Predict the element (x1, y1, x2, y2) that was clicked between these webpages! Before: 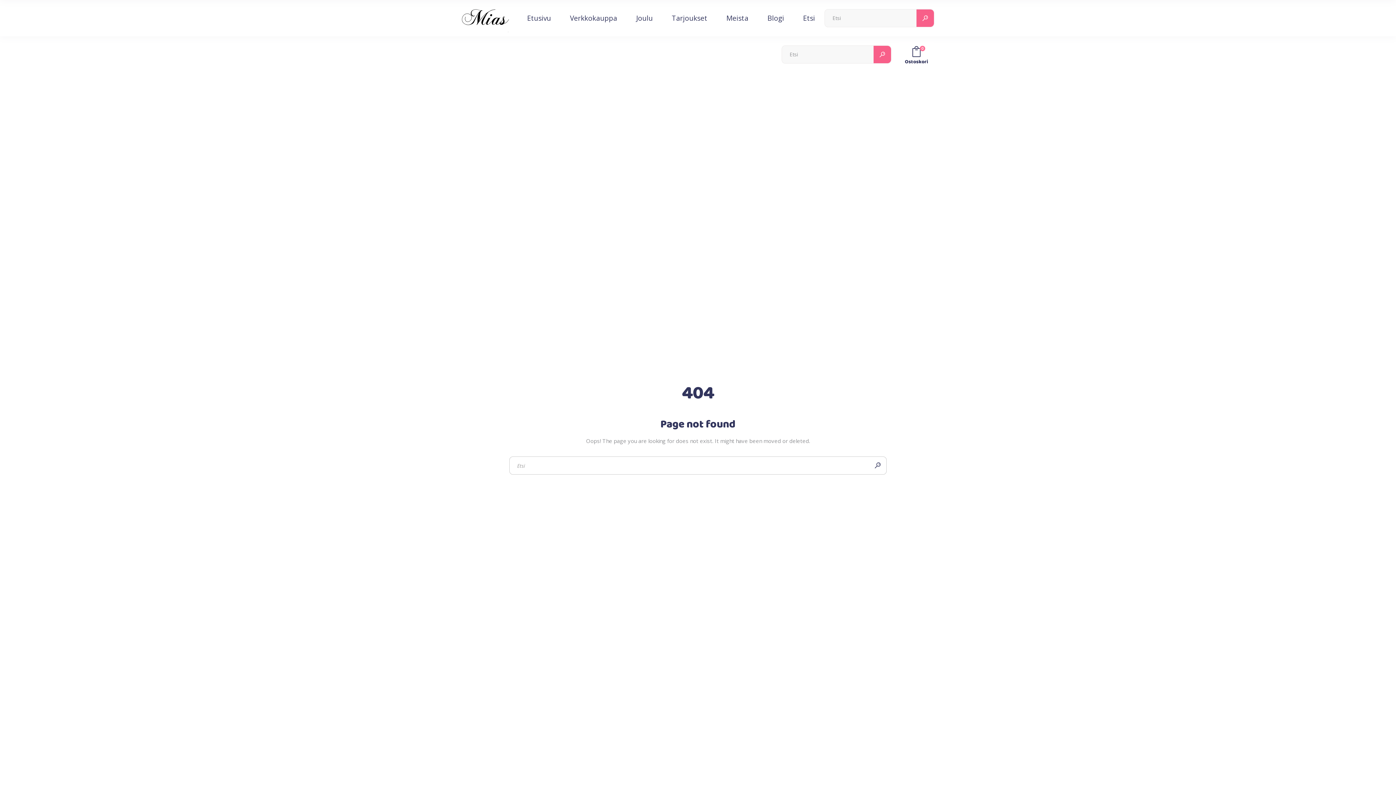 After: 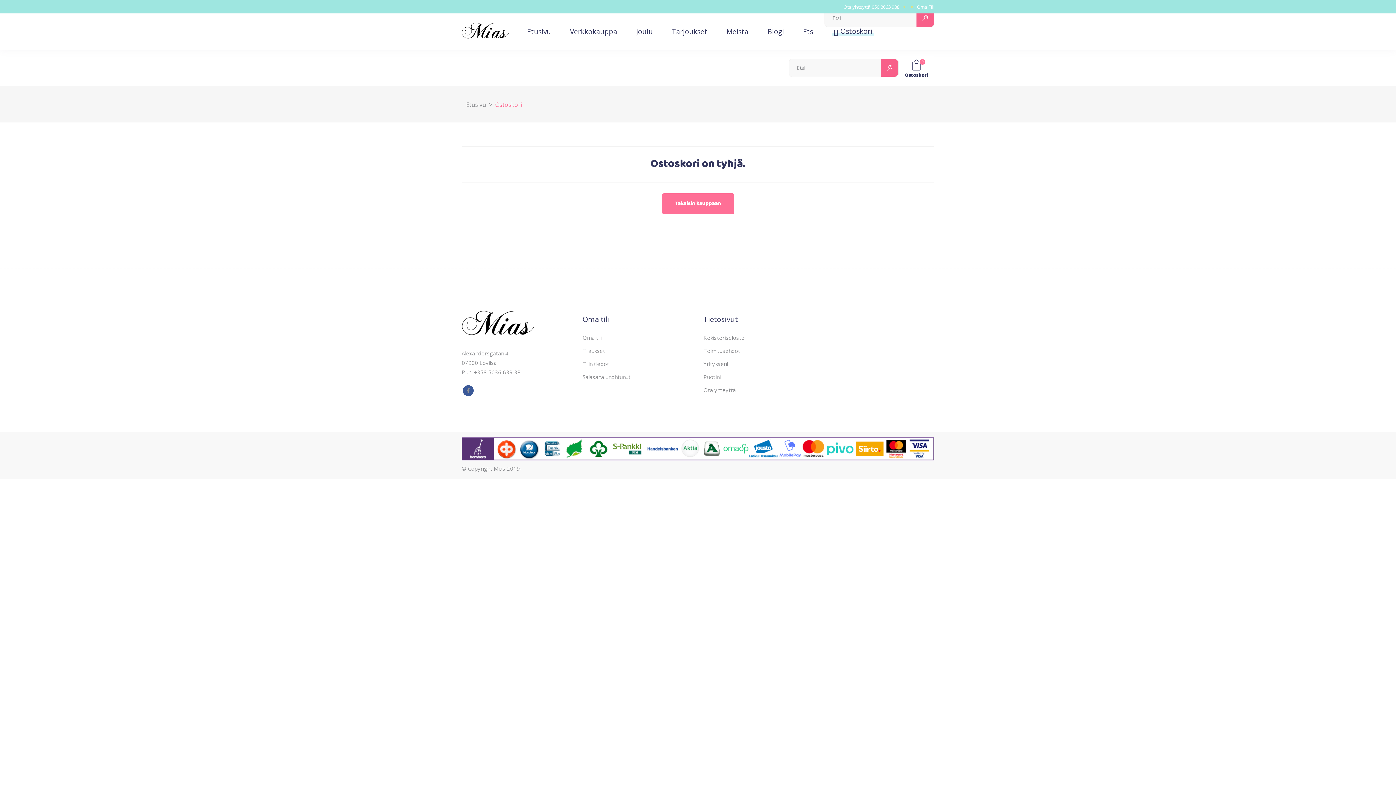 Action: label: Ostoskori
0 bbox: (898, 36, 934, 72)